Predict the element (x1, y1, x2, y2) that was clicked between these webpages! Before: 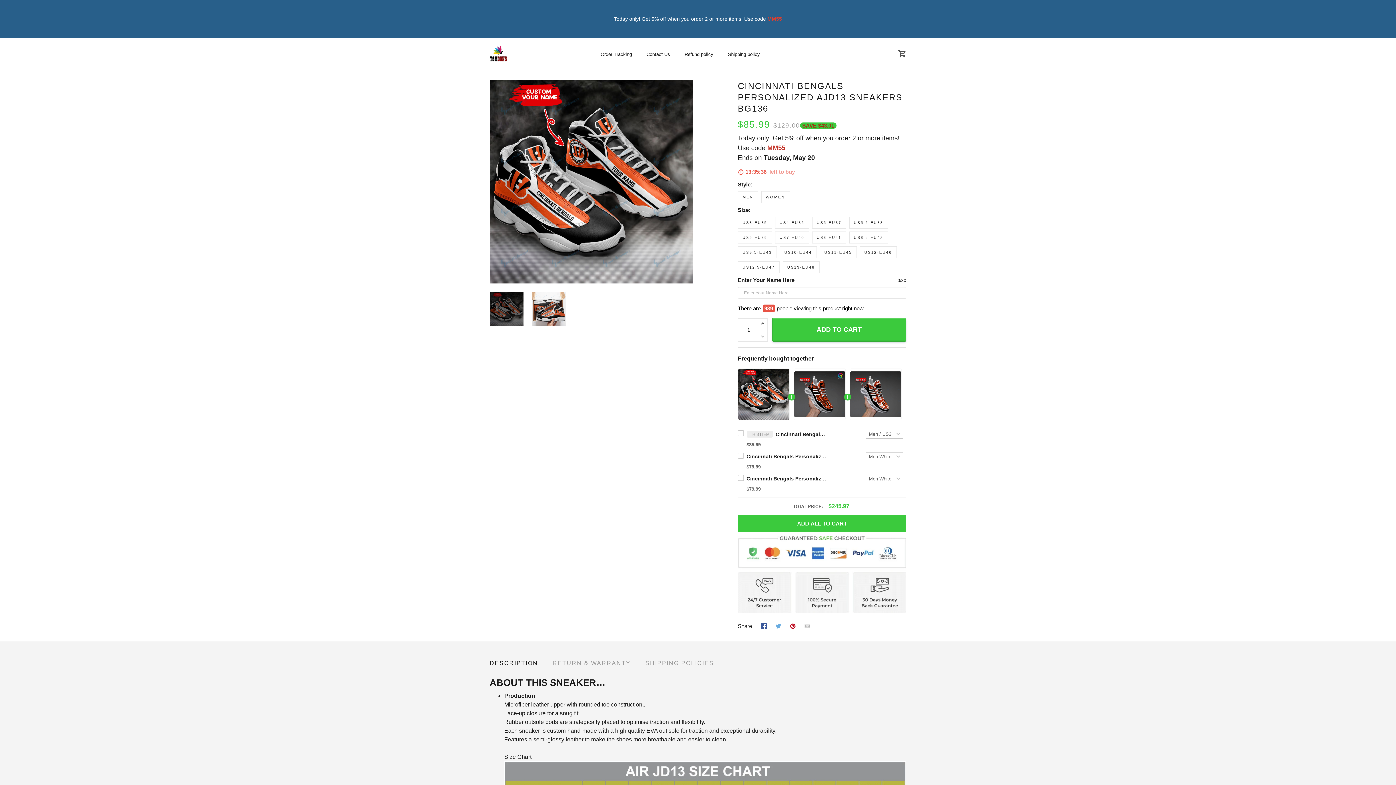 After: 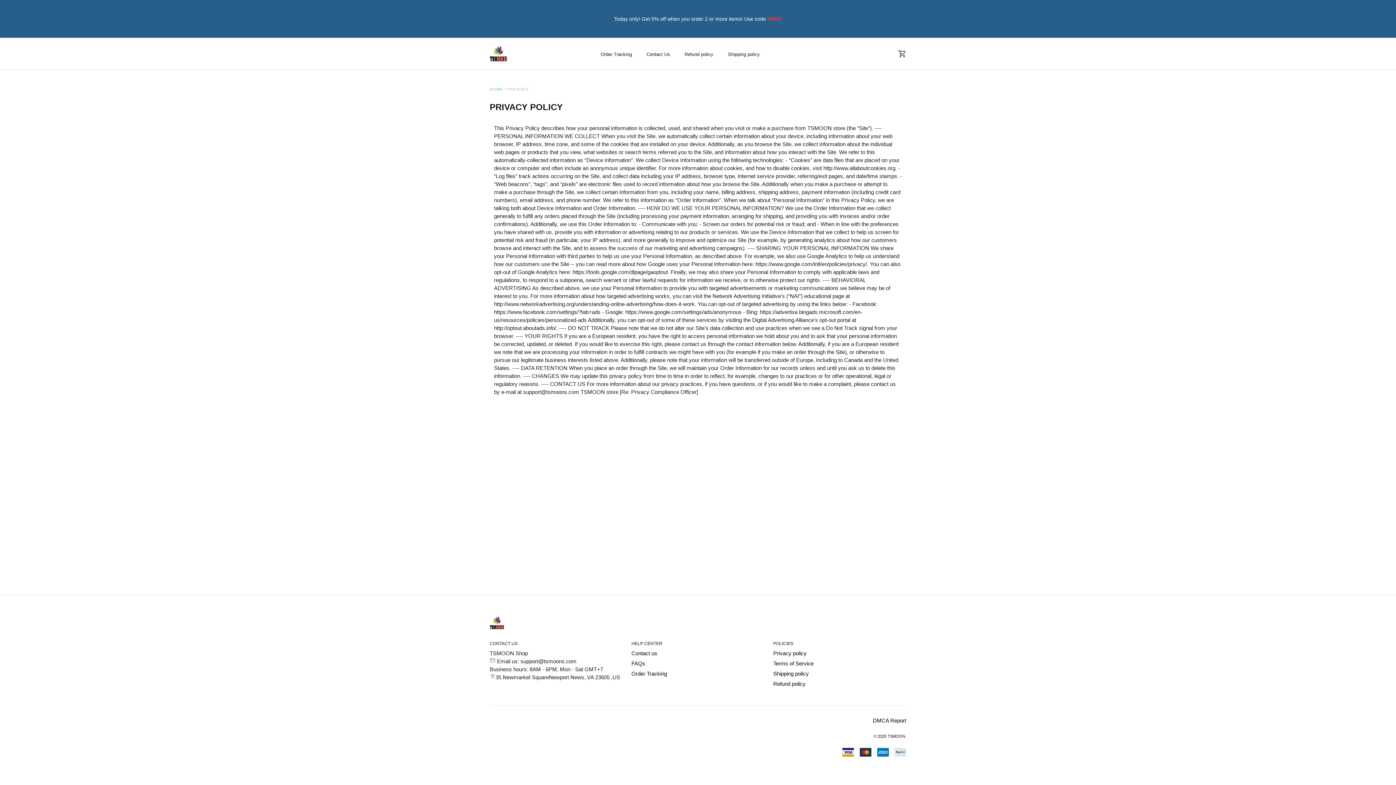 Action: bbox: (773, 780, 806, 786) label: Privacy policy